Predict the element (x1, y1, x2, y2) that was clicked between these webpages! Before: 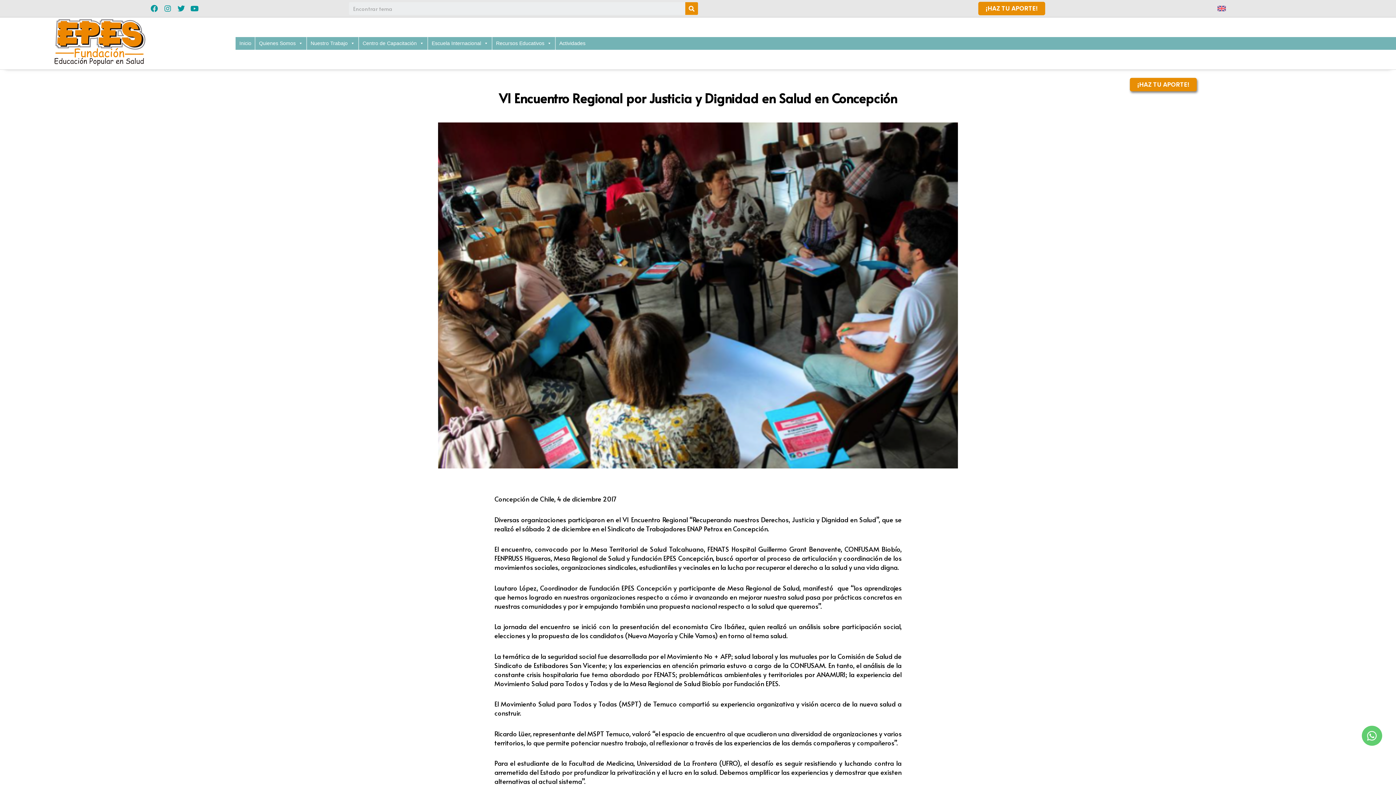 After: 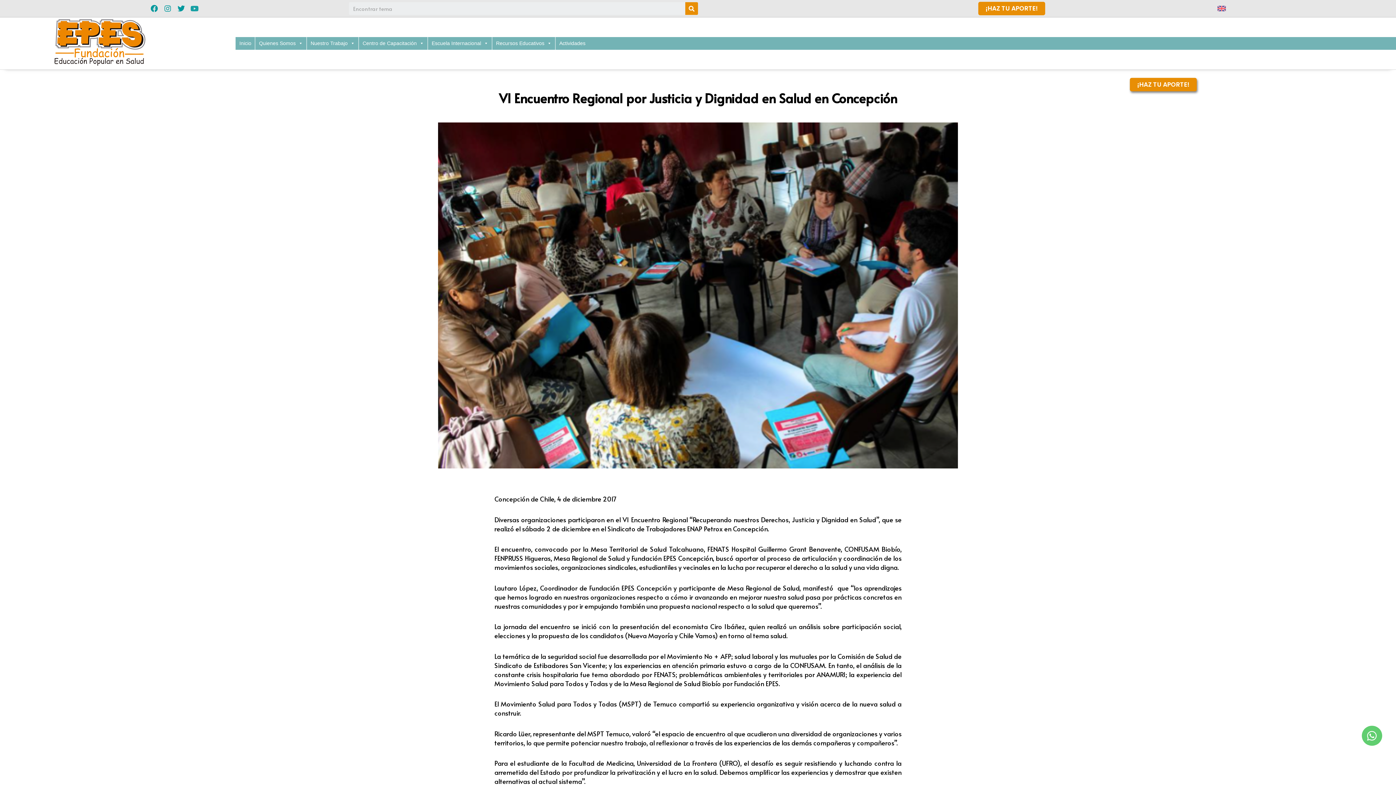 Action: label: Youtube bbox: (191, 4, 198, 12)